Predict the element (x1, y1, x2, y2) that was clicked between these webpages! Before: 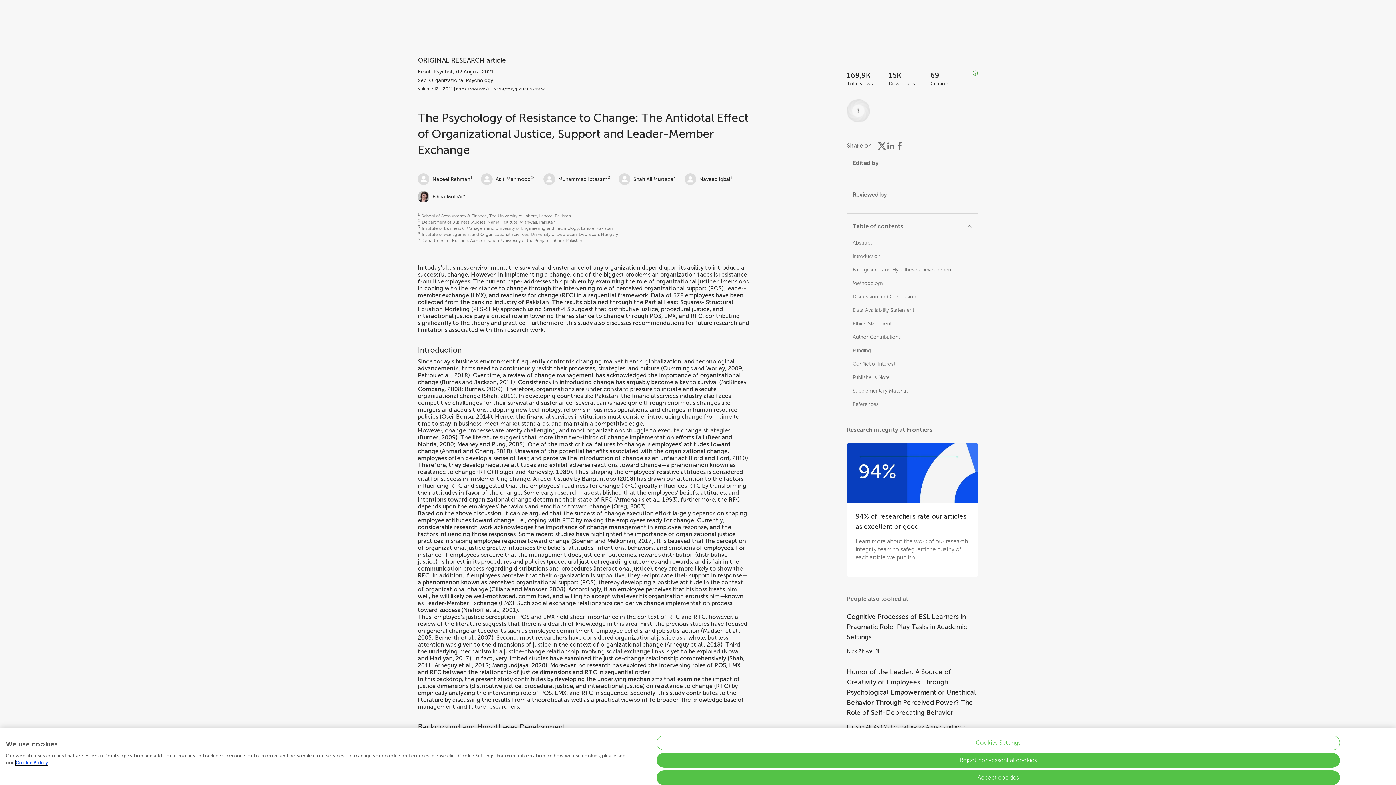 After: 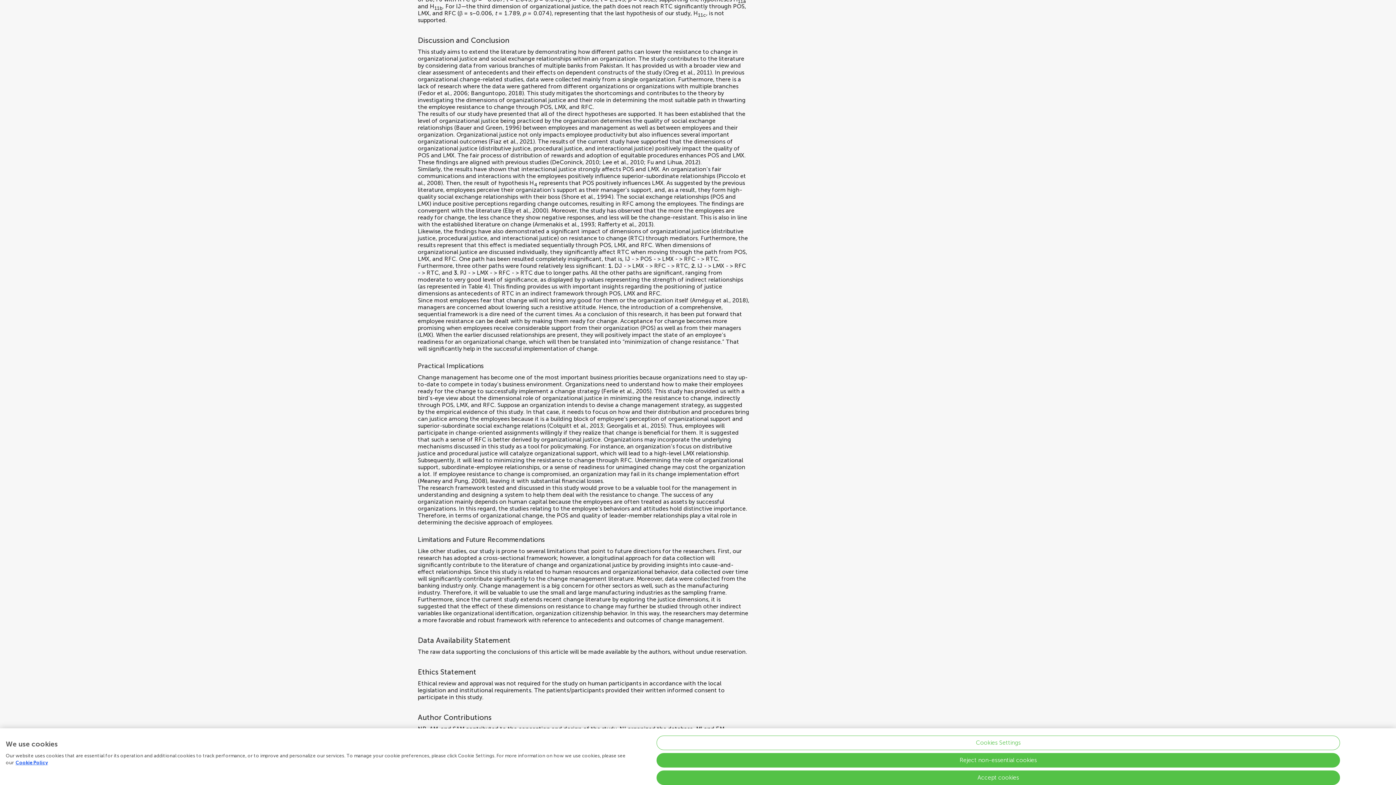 Action: label: Discussion and Conclusion bbox: (852, 293, 916, 300)